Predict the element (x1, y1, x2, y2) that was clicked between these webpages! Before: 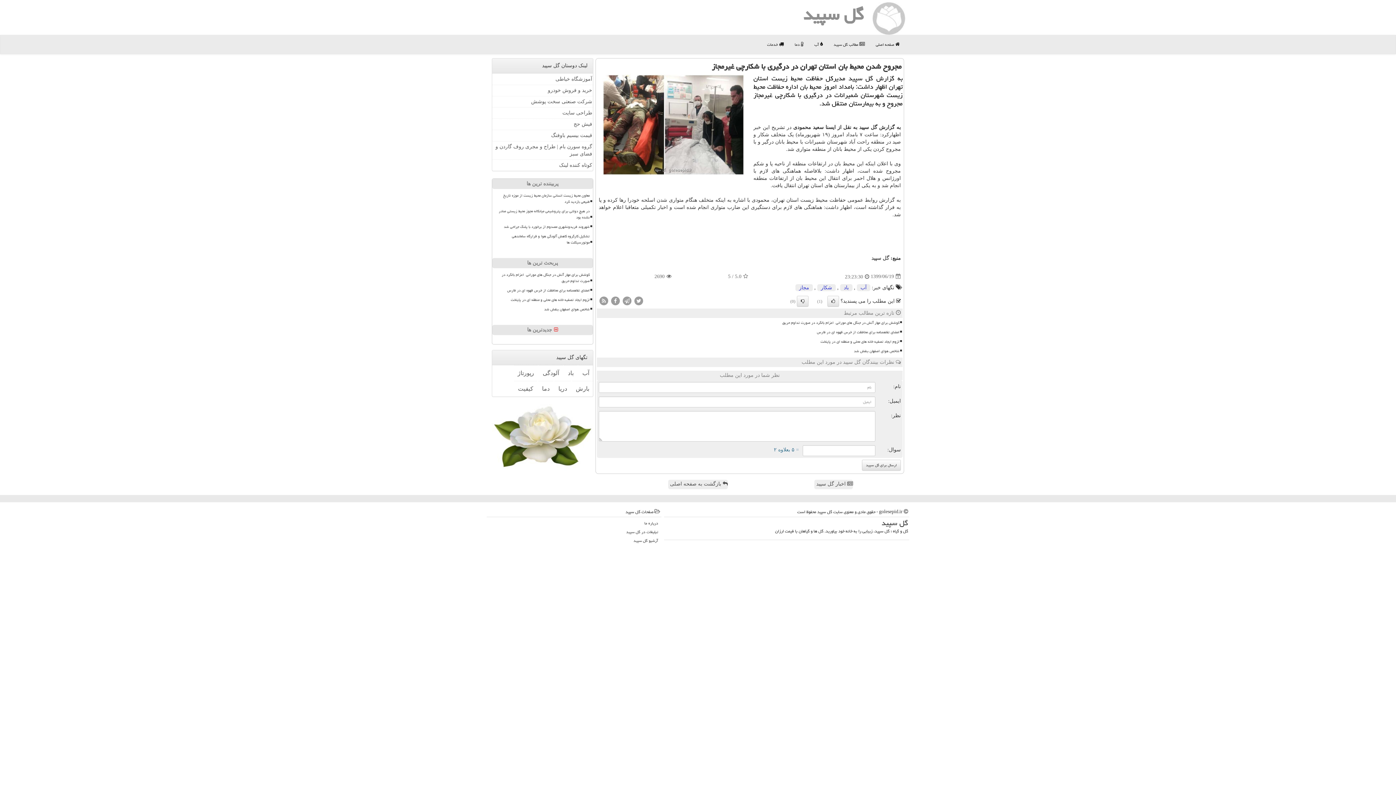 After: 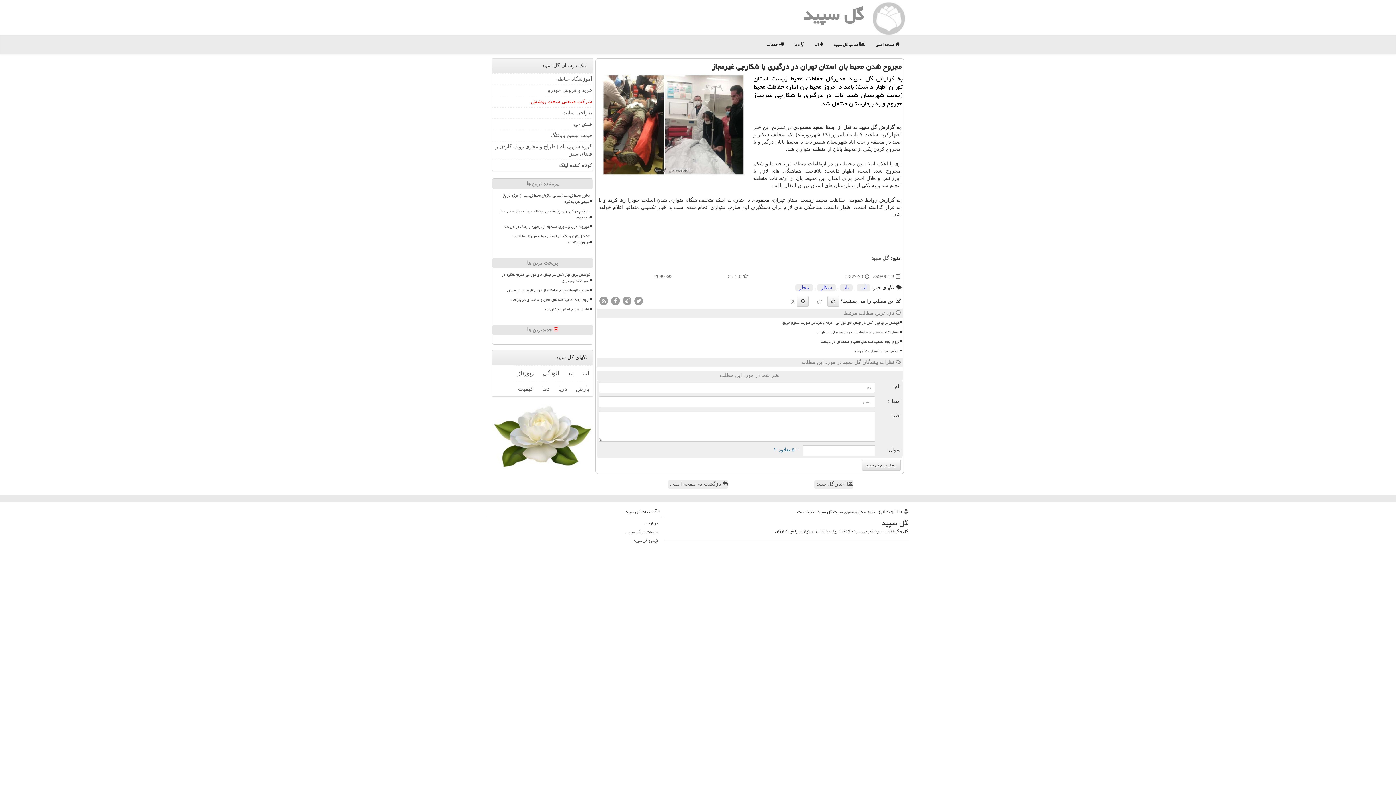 Action: bbox: (492, 95, 593, 107) label: شرکت صنعتی سخت پوشش